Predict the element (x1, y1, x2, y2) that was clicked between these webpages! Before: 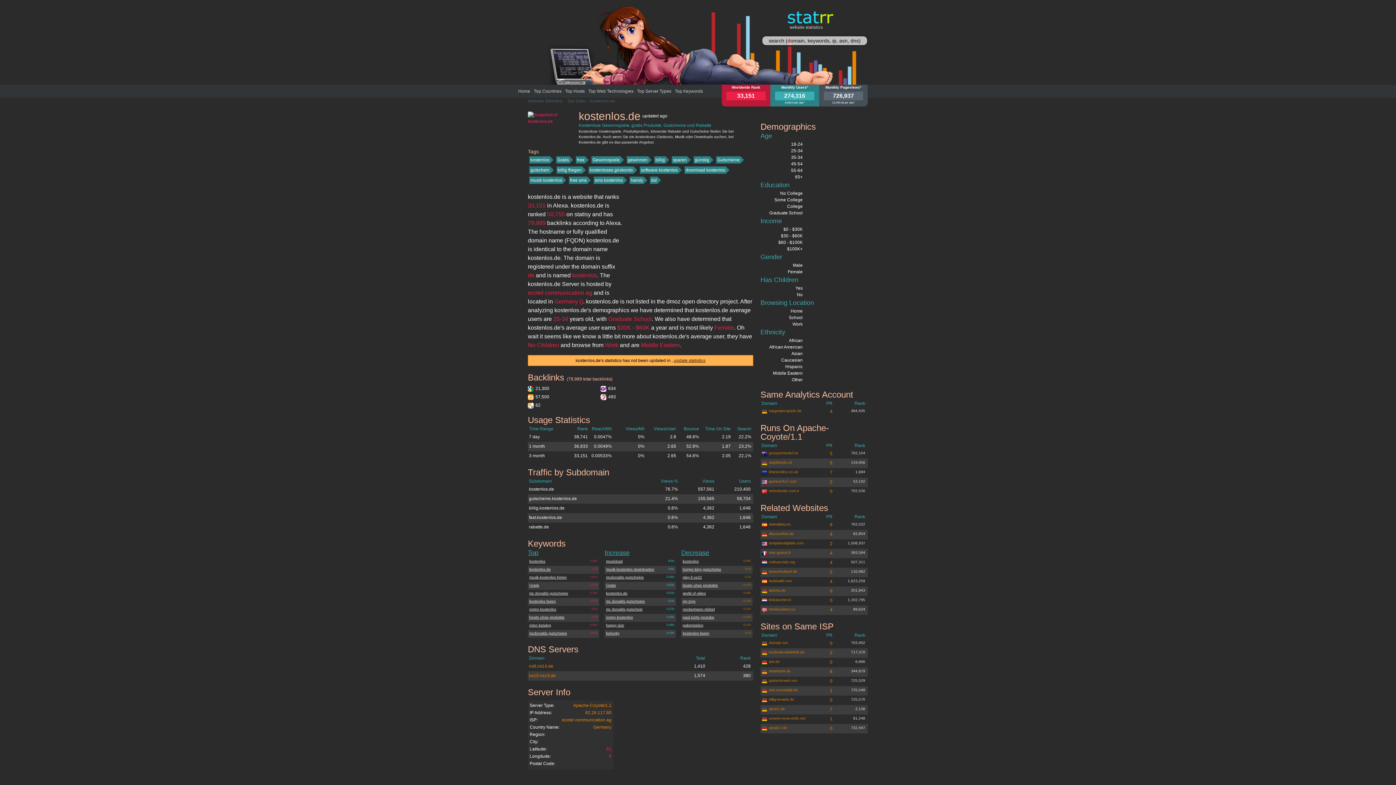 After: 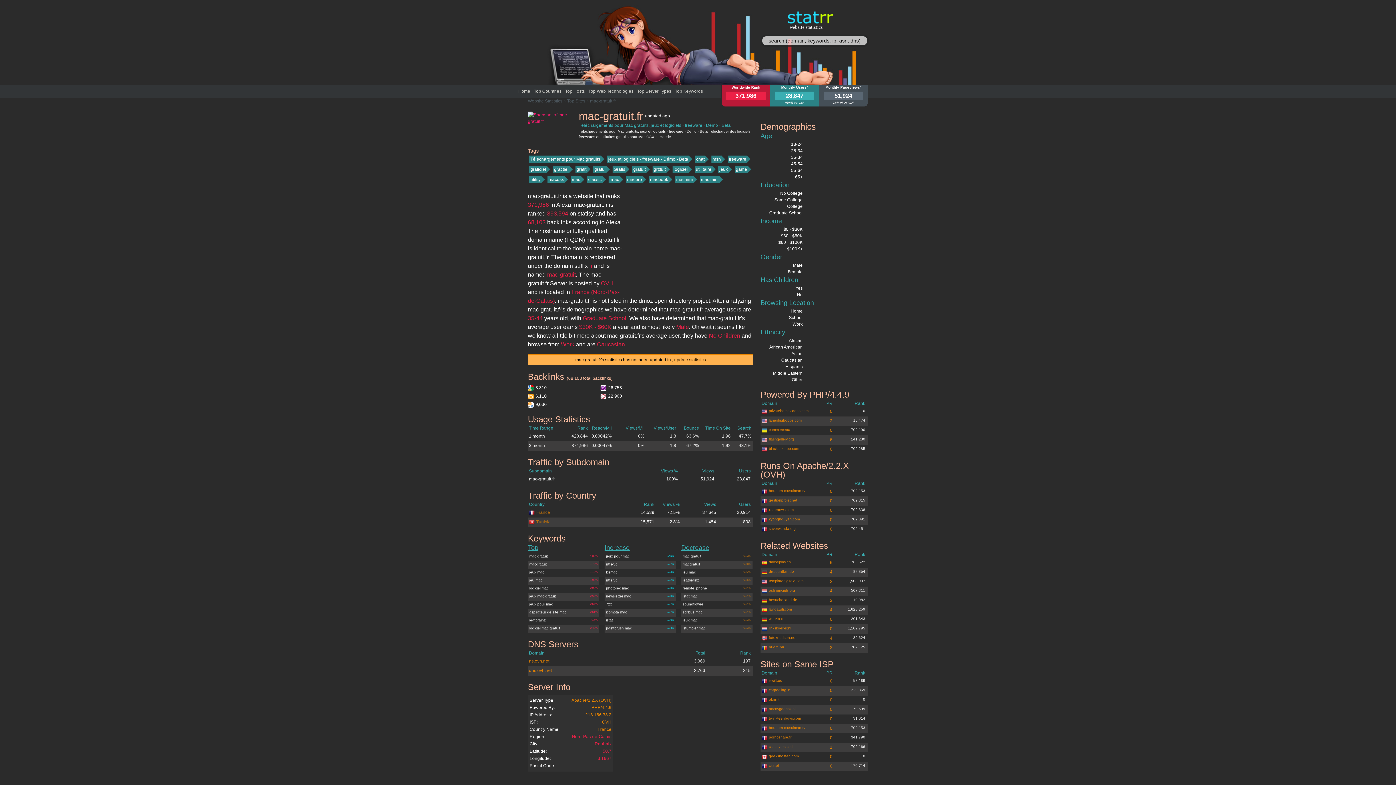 Action: label: mac-gratuit.fr bbox: (769, 550, 825, 555)